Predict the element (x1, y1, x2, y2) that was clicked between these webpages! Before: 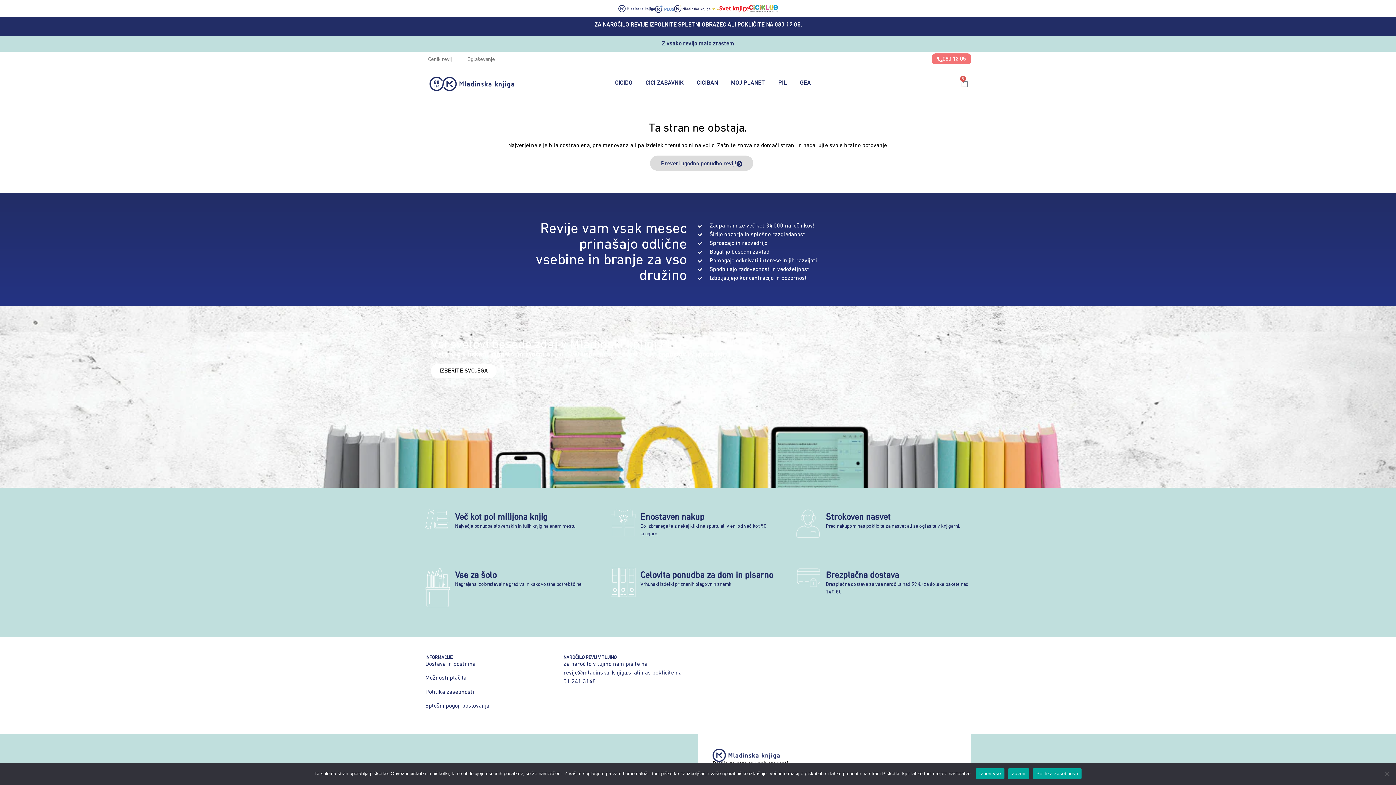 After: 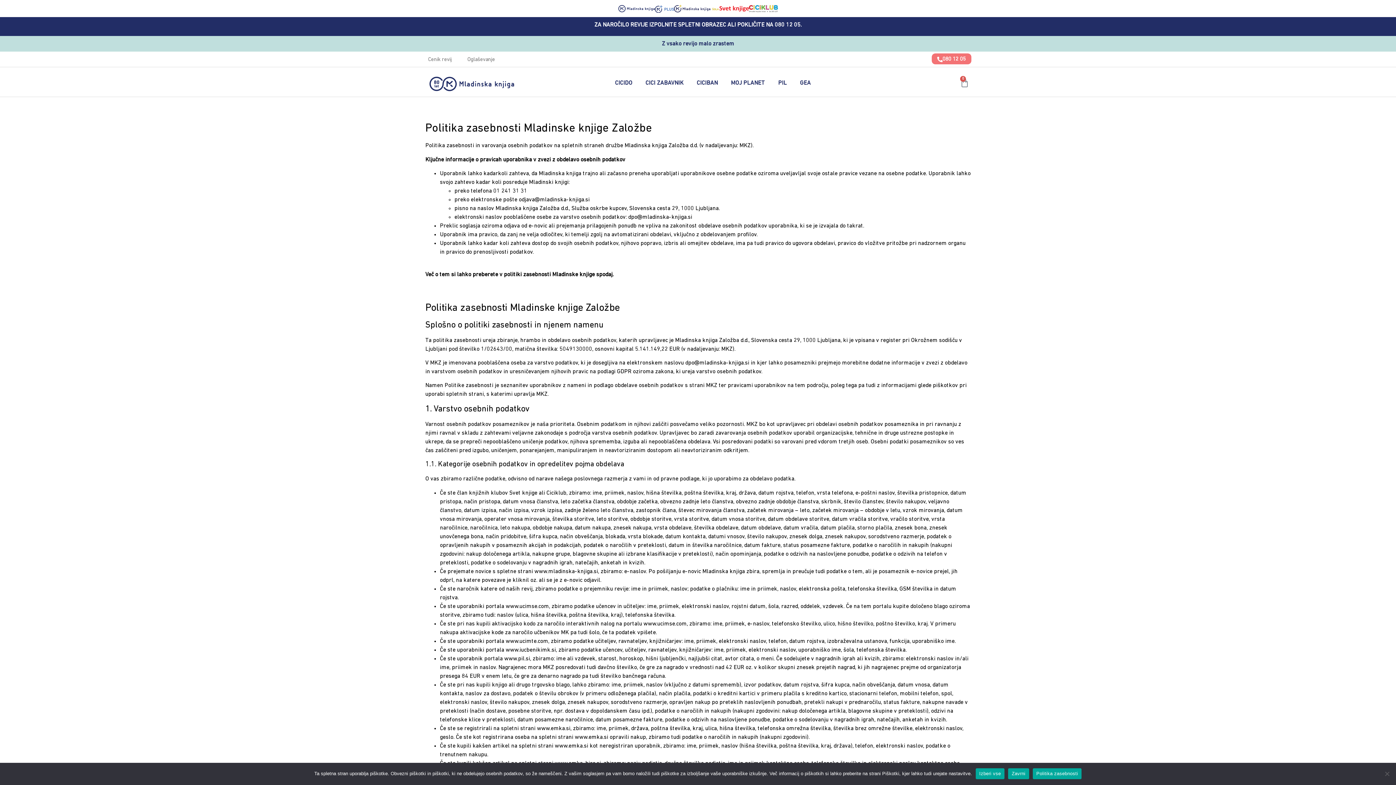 Action: bbox: (425, 689, 474, 695) label: Politika zasebnosti